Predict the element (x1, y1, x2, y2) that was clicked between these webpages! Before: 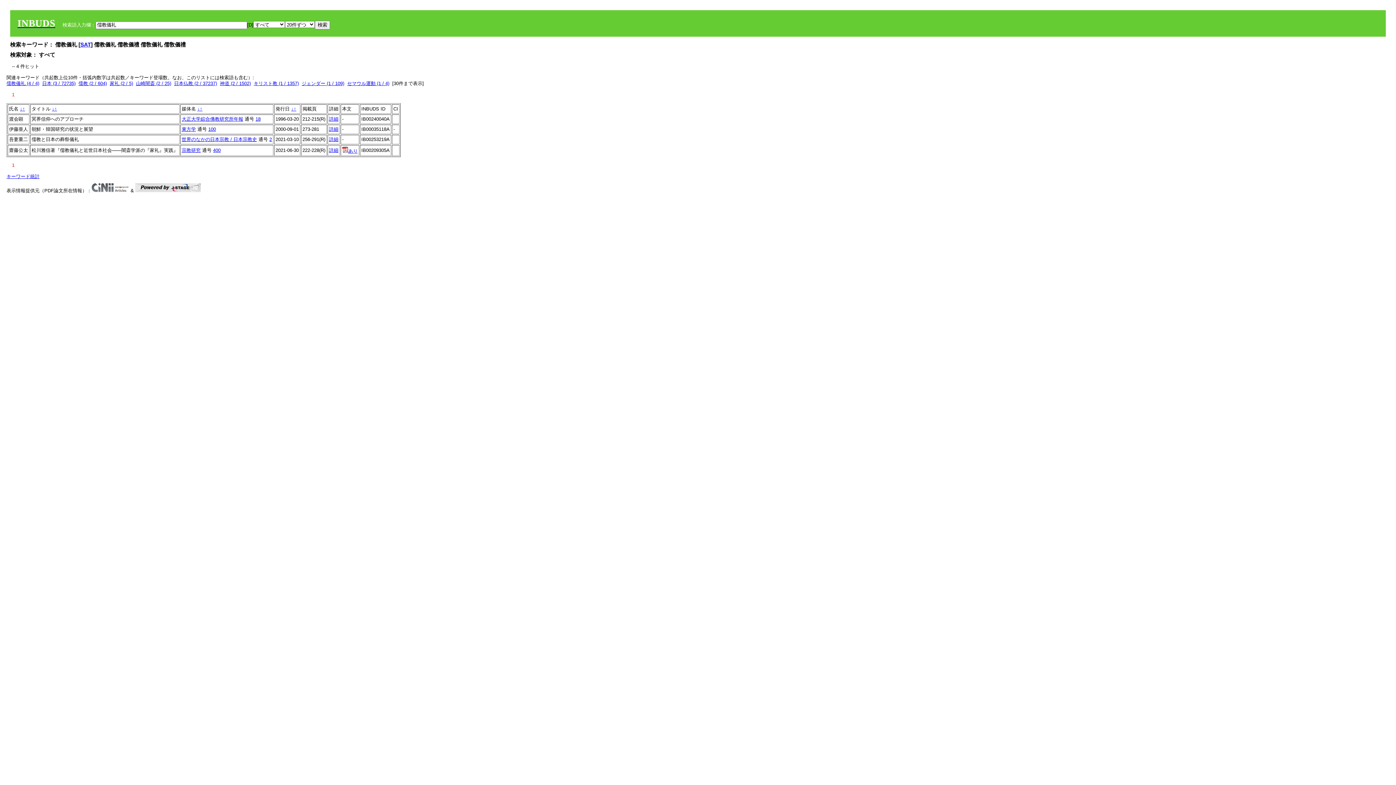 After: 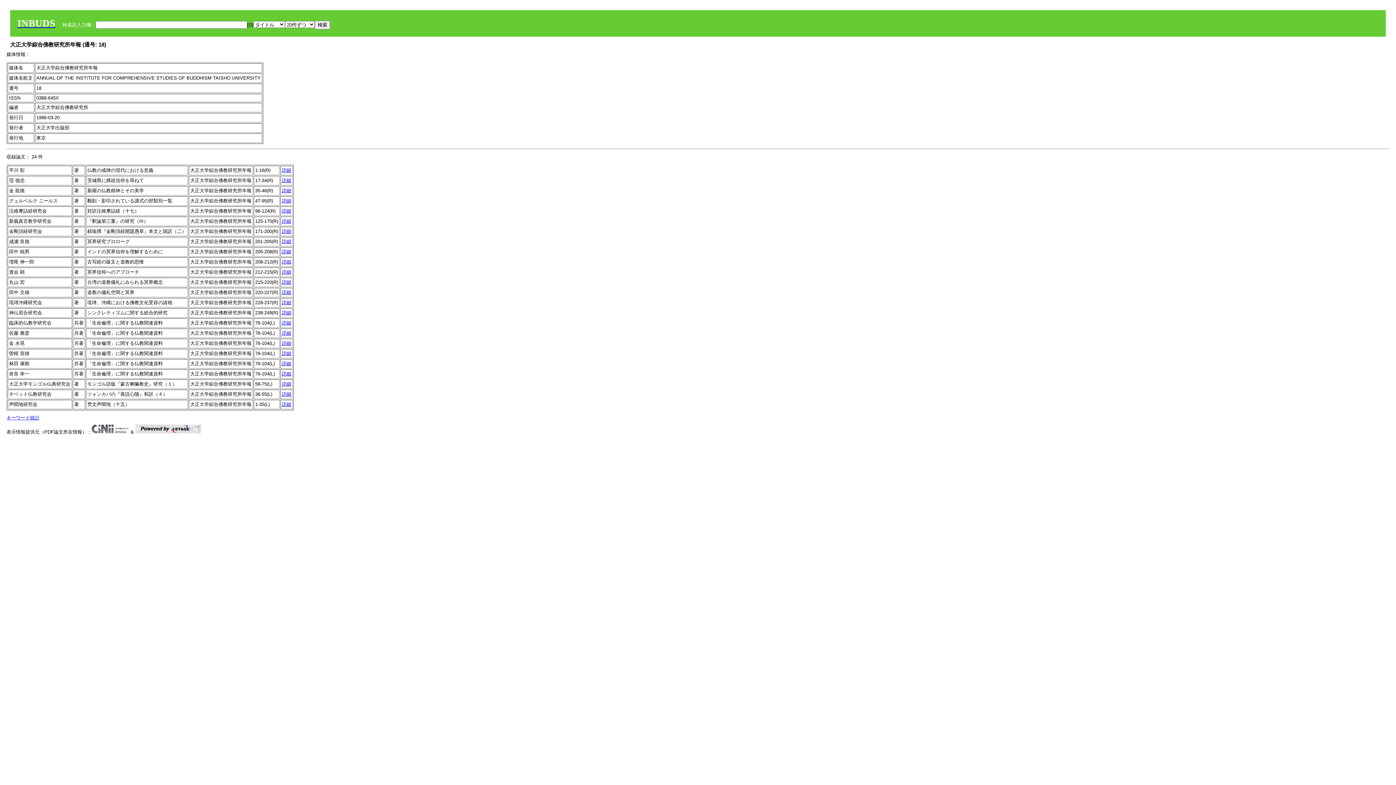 Action: bbox: (255, 116, 260, 121) label: 18